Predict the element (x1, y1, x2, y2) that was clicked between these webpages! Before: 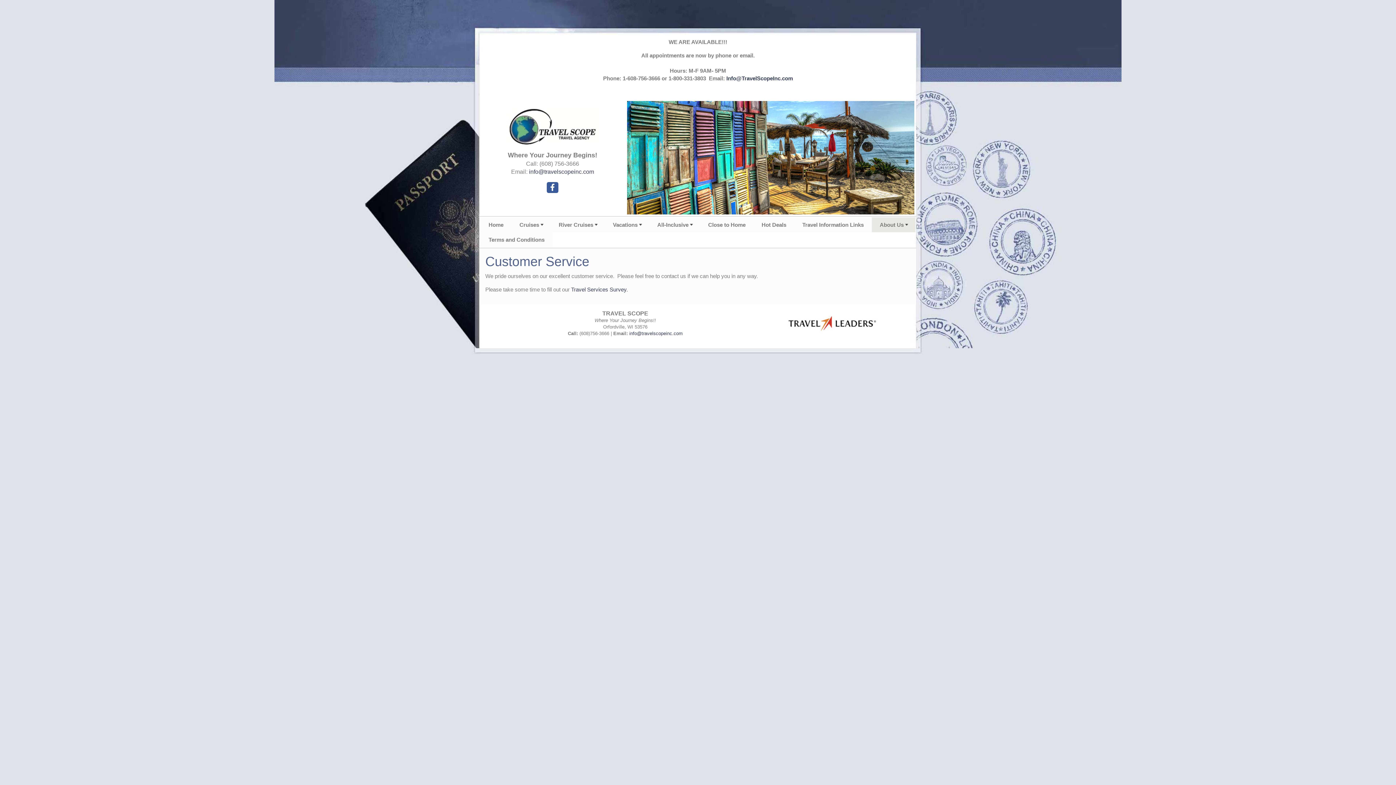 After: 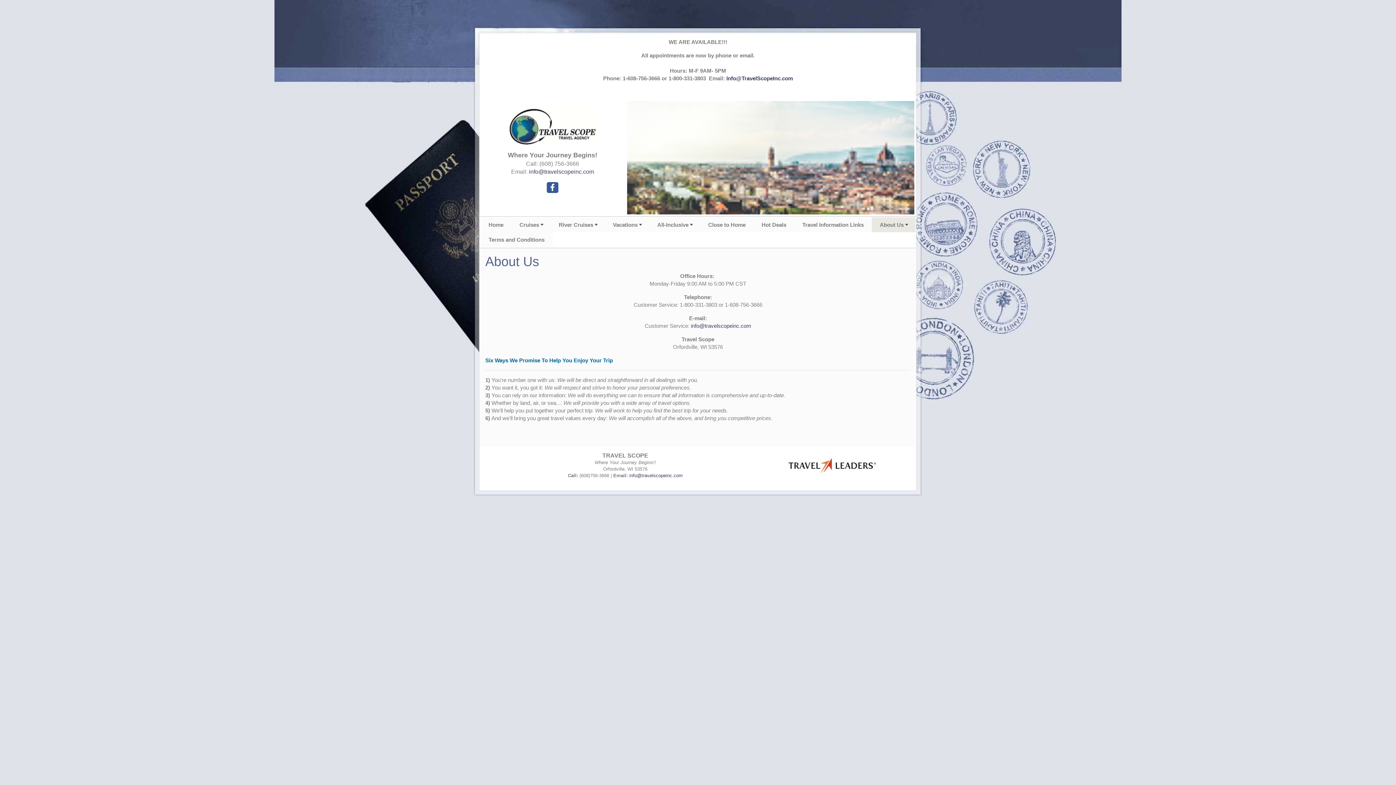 Action: label: About Us bbox: (872, 217, 912, 232)